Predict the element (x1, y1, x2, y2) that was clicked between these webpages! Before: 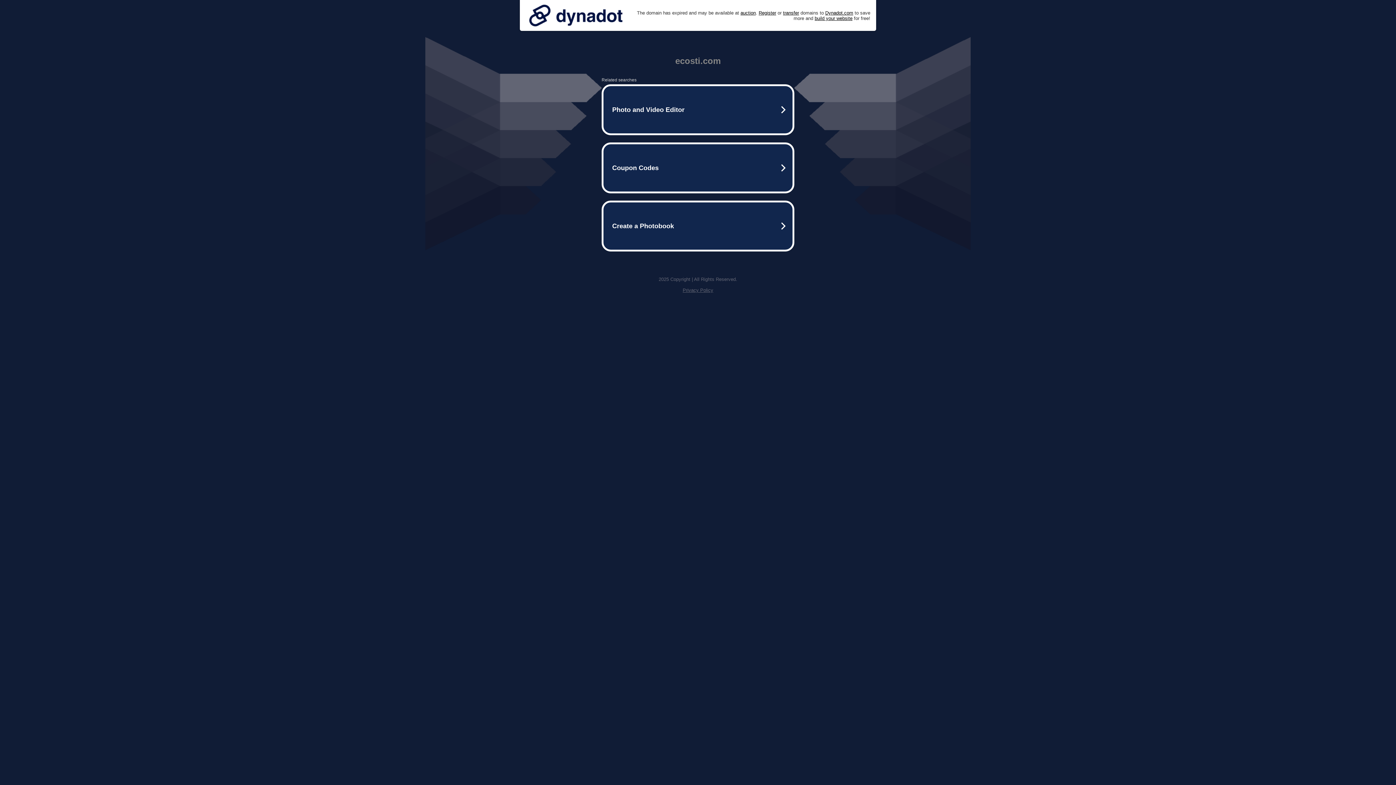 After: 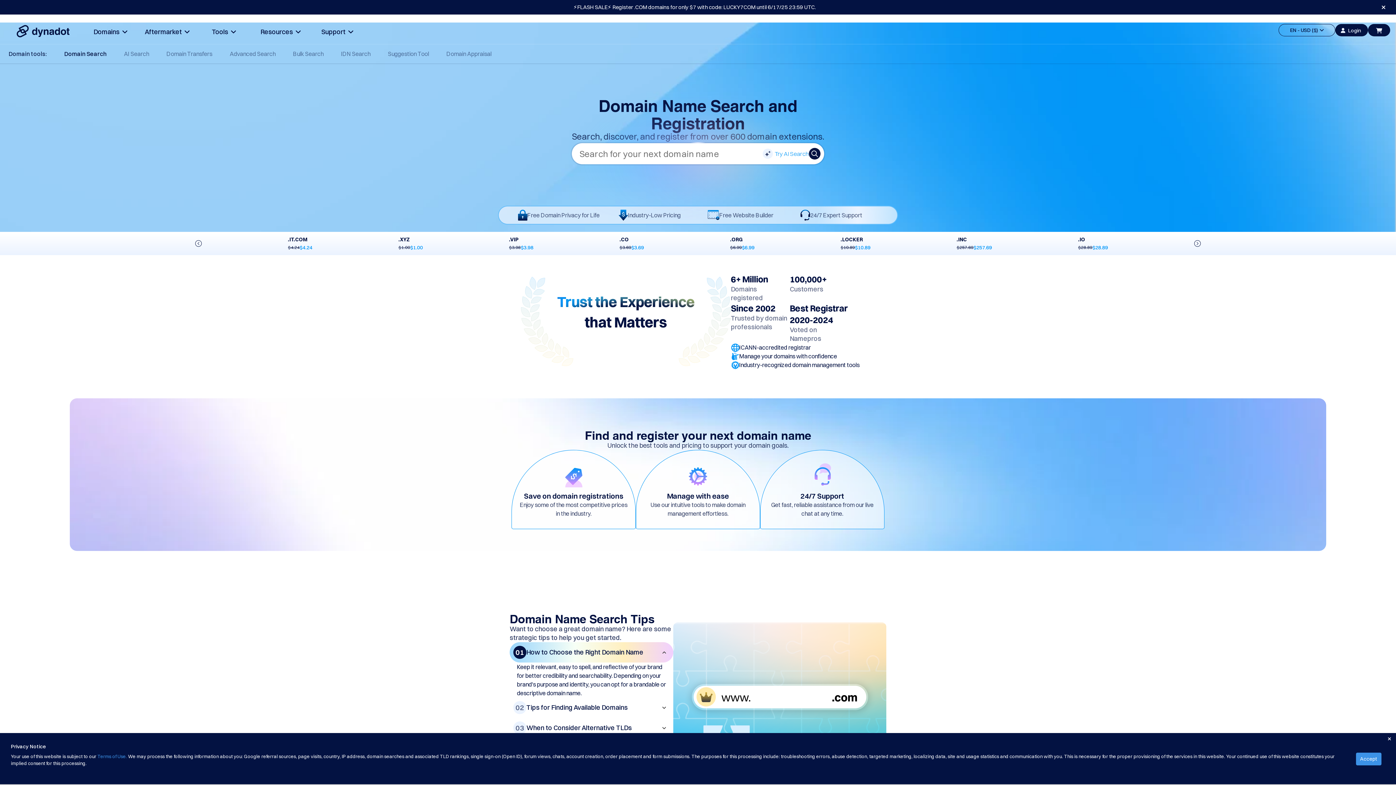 Action: bbox: (758, 10, 776, 15) label: Register